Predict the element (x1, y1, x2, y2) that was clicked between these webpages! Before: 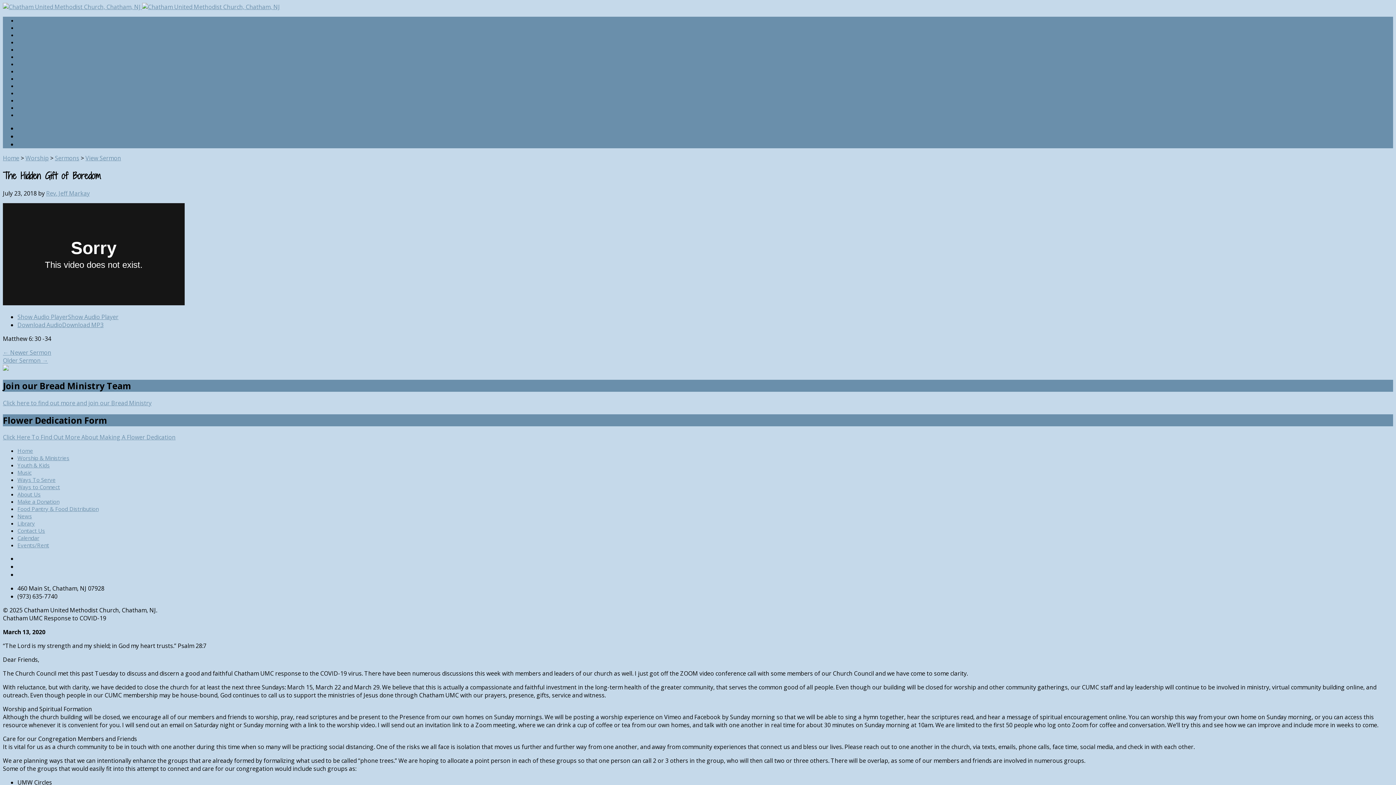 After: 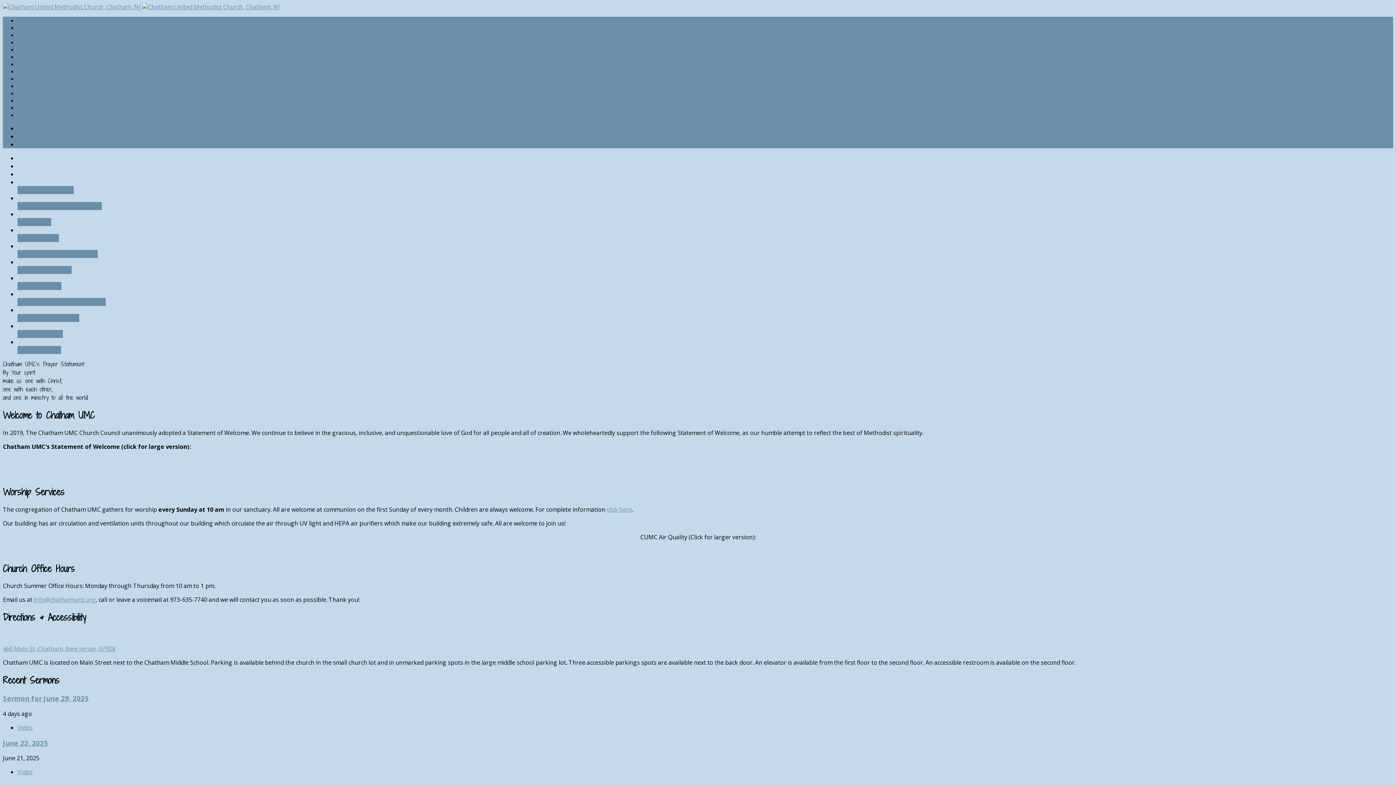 Action: label: Home bbox: (17, 447, 33, 454)